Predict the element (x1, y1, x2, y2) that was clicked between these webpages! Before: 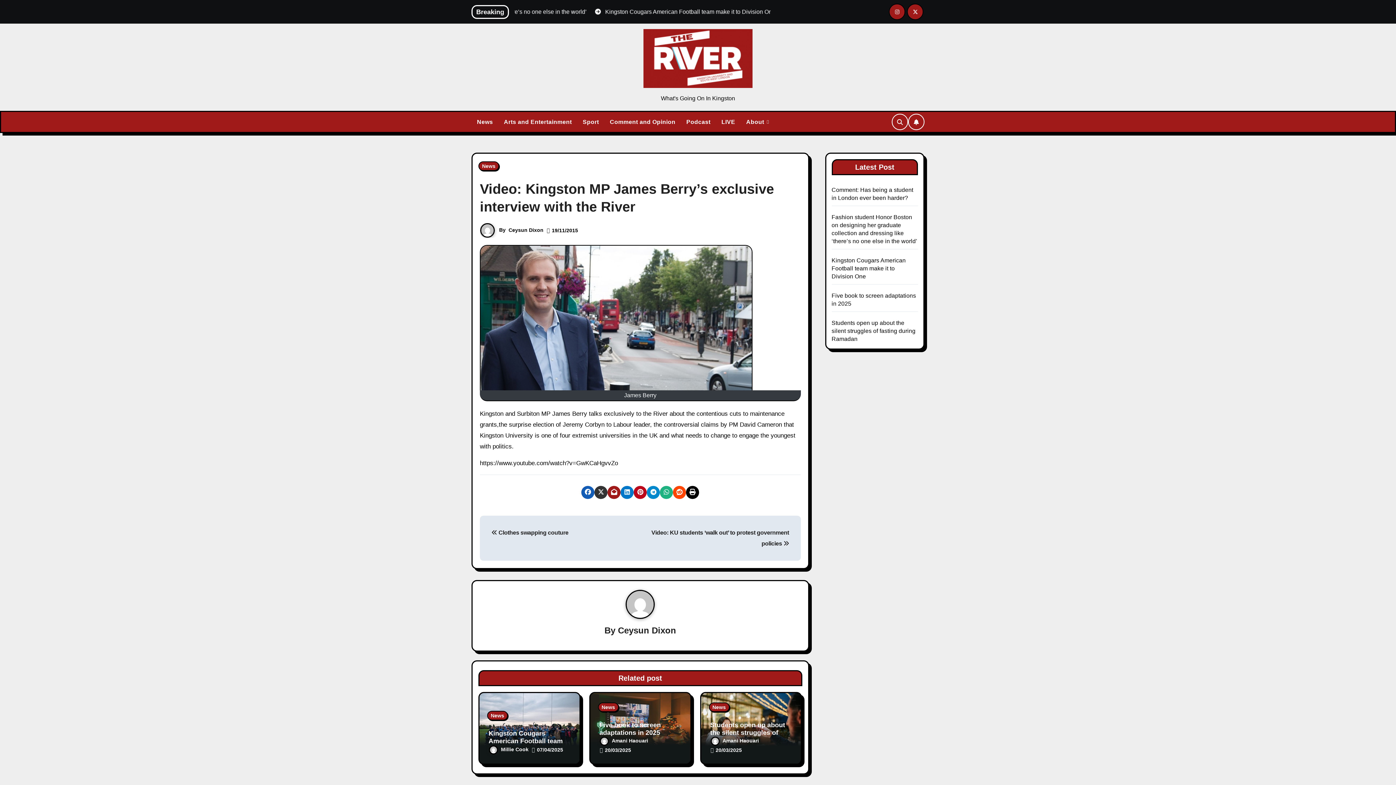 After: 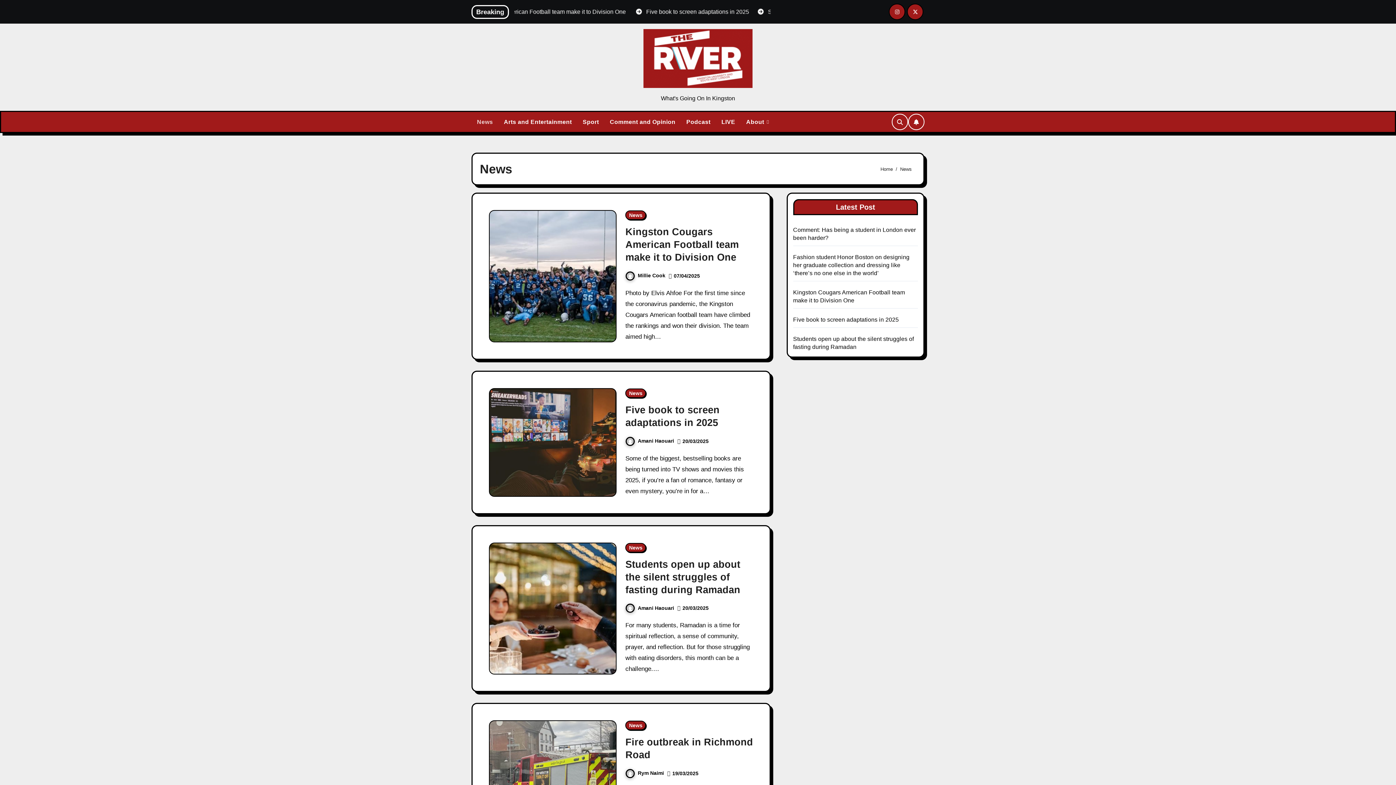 Action: label: News bbox: (478, 161, 499, 170)